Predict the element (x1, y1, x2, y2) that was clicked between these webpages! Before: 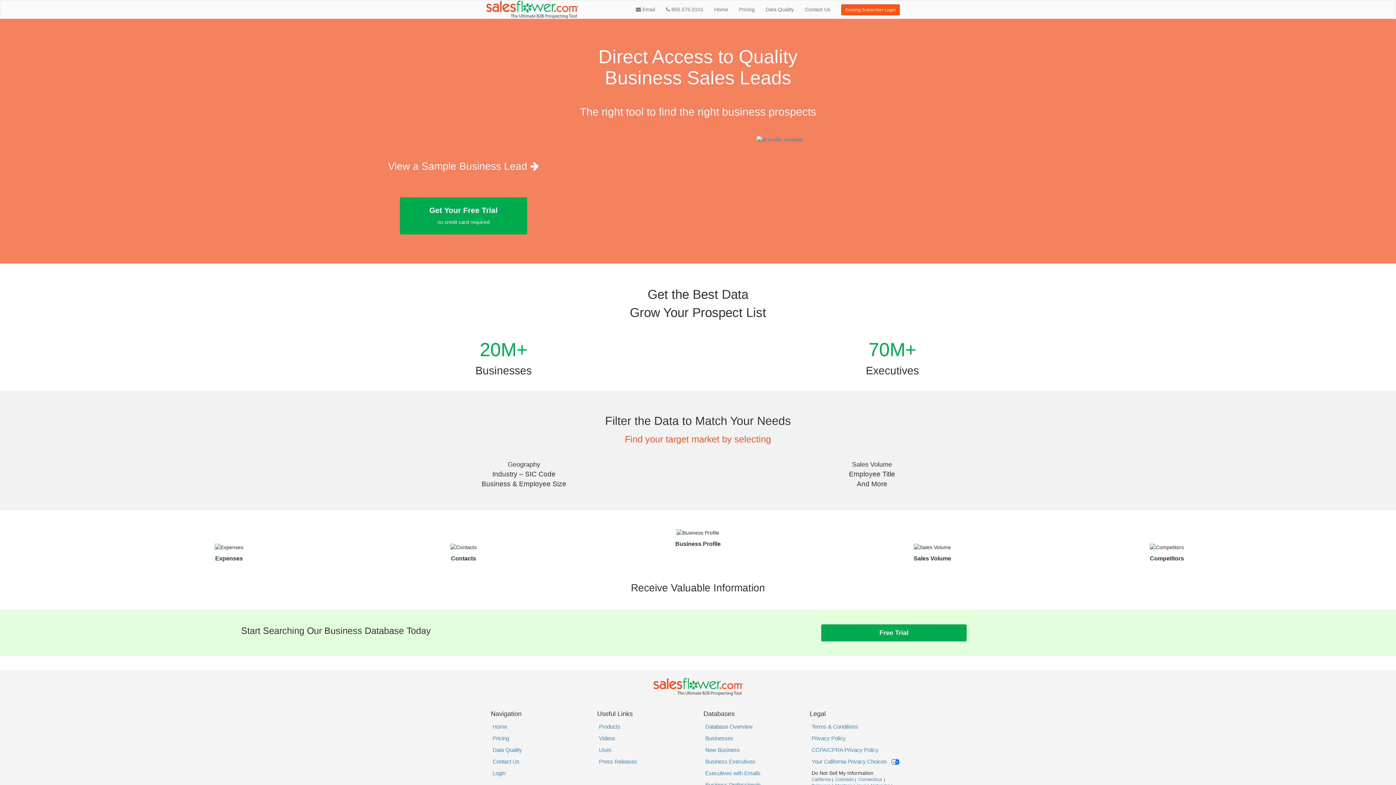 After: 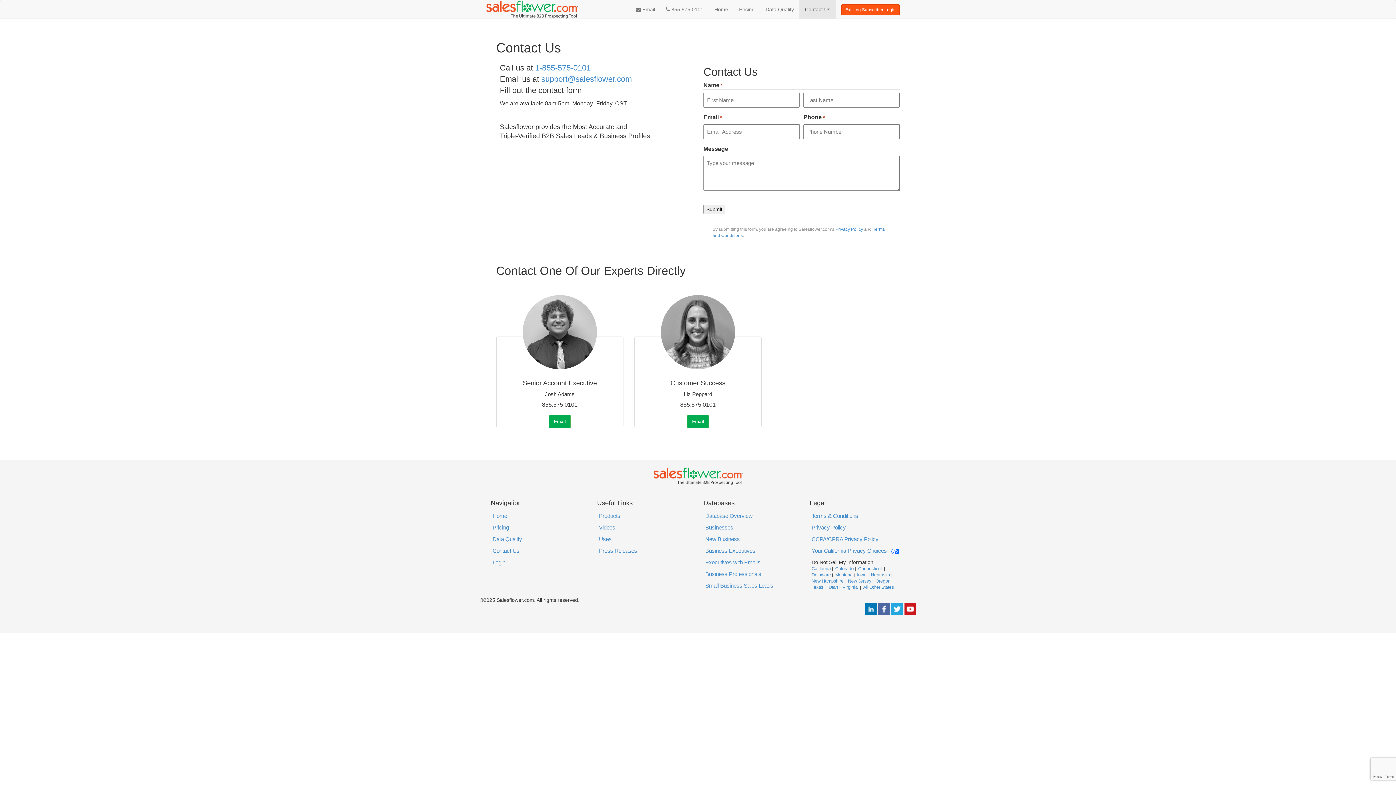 Action: label: Contact Us bbox: (799, 0, 836, 18)